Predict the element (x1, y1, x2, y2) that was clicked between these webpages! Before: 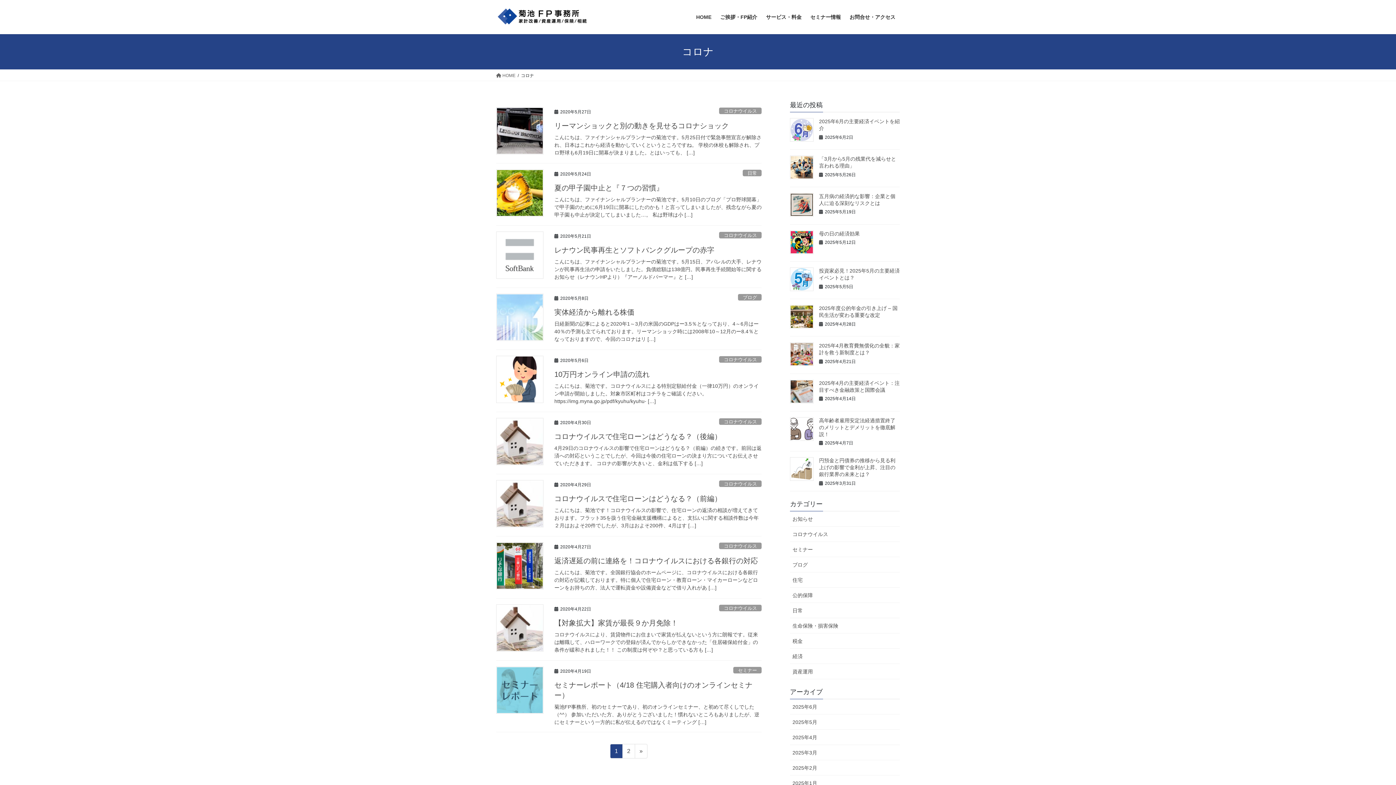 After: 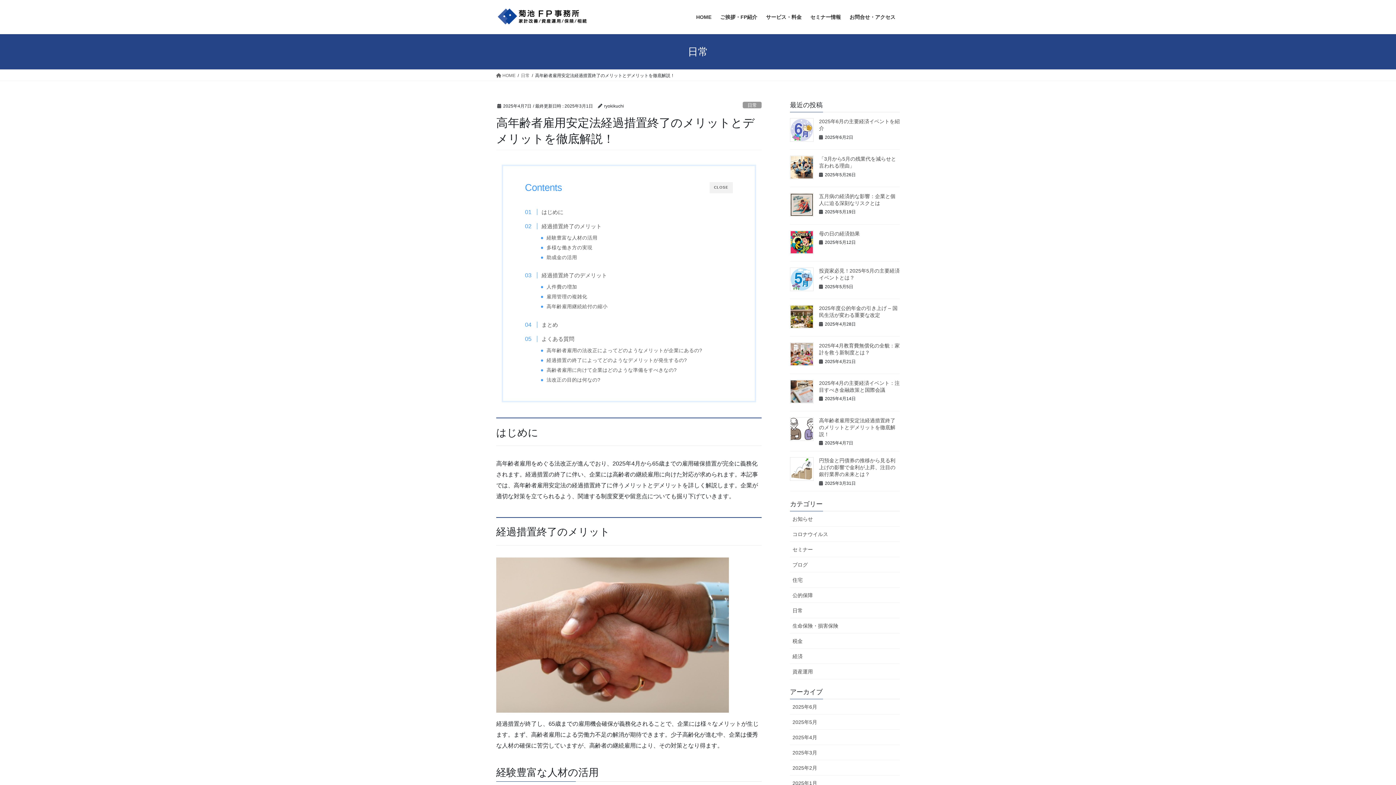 Action: bbox: (790, 417, 813, 440)